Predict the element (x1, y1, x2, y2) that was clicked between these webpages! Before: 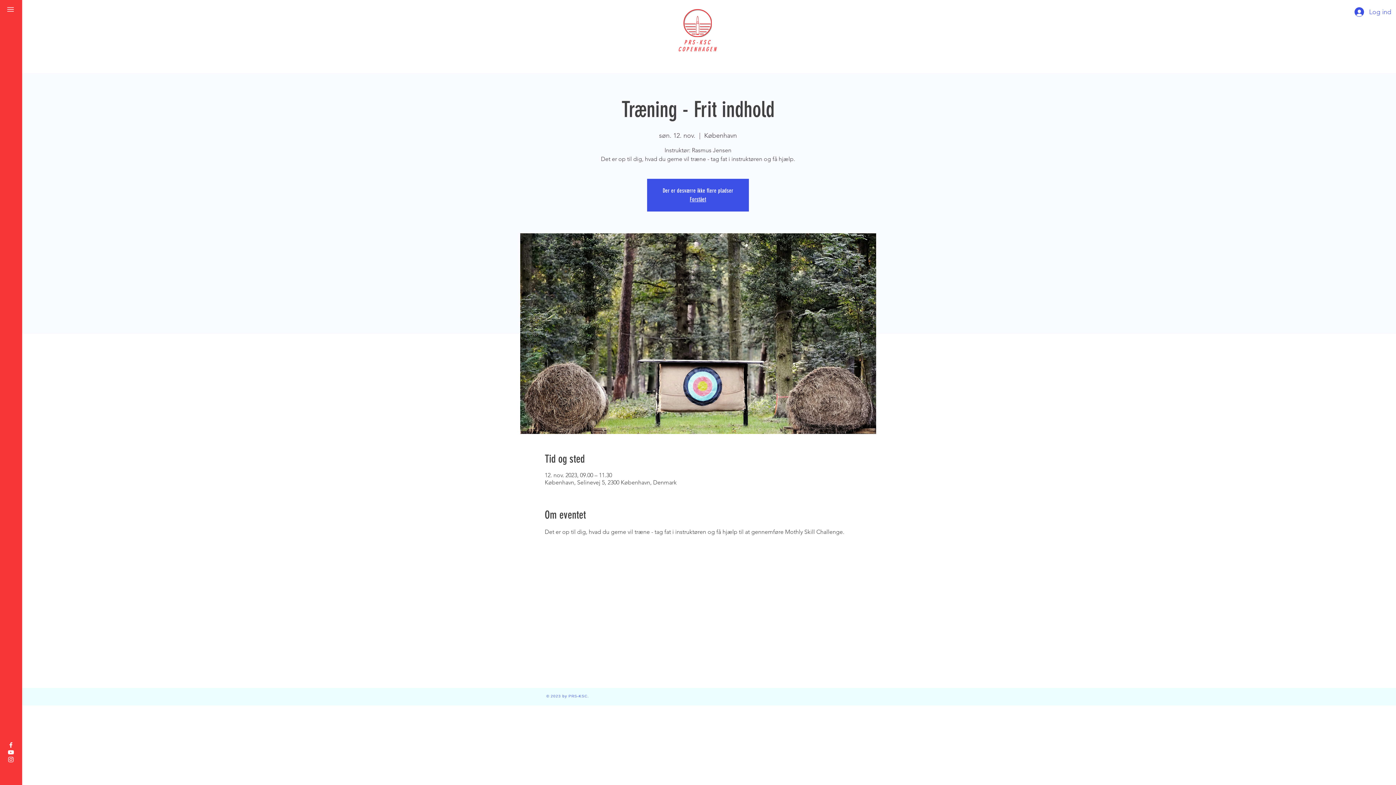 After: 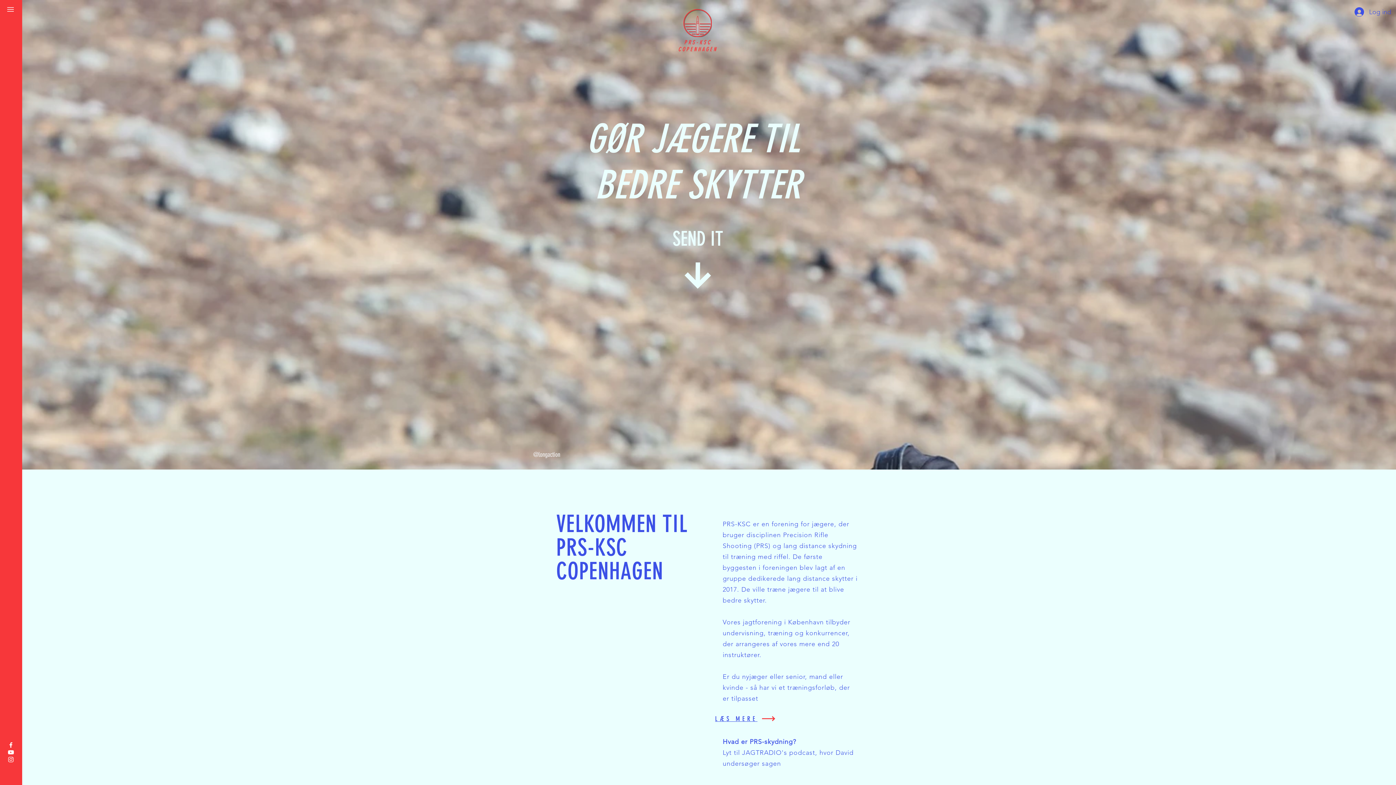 Action: bbox: (690, 196, 706, 202) label: Forstået